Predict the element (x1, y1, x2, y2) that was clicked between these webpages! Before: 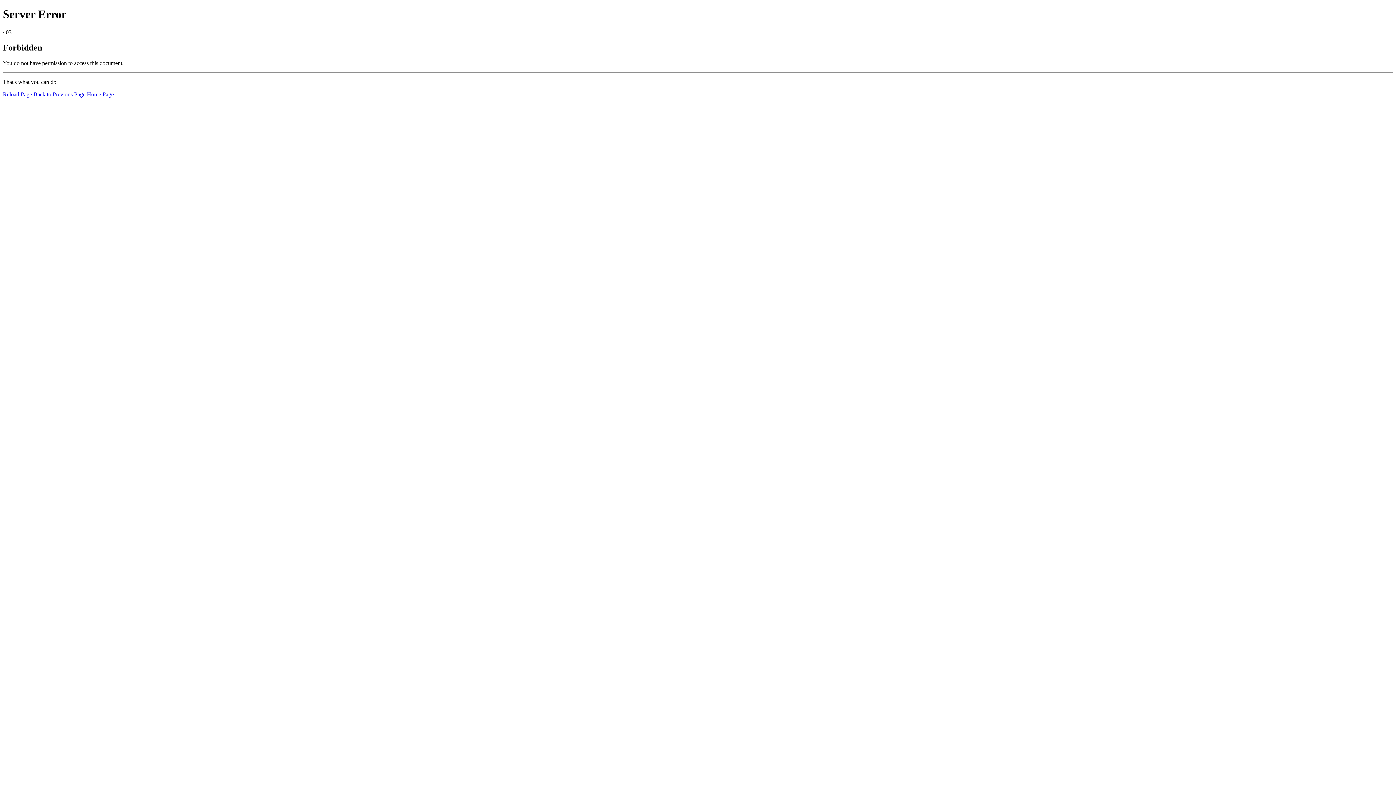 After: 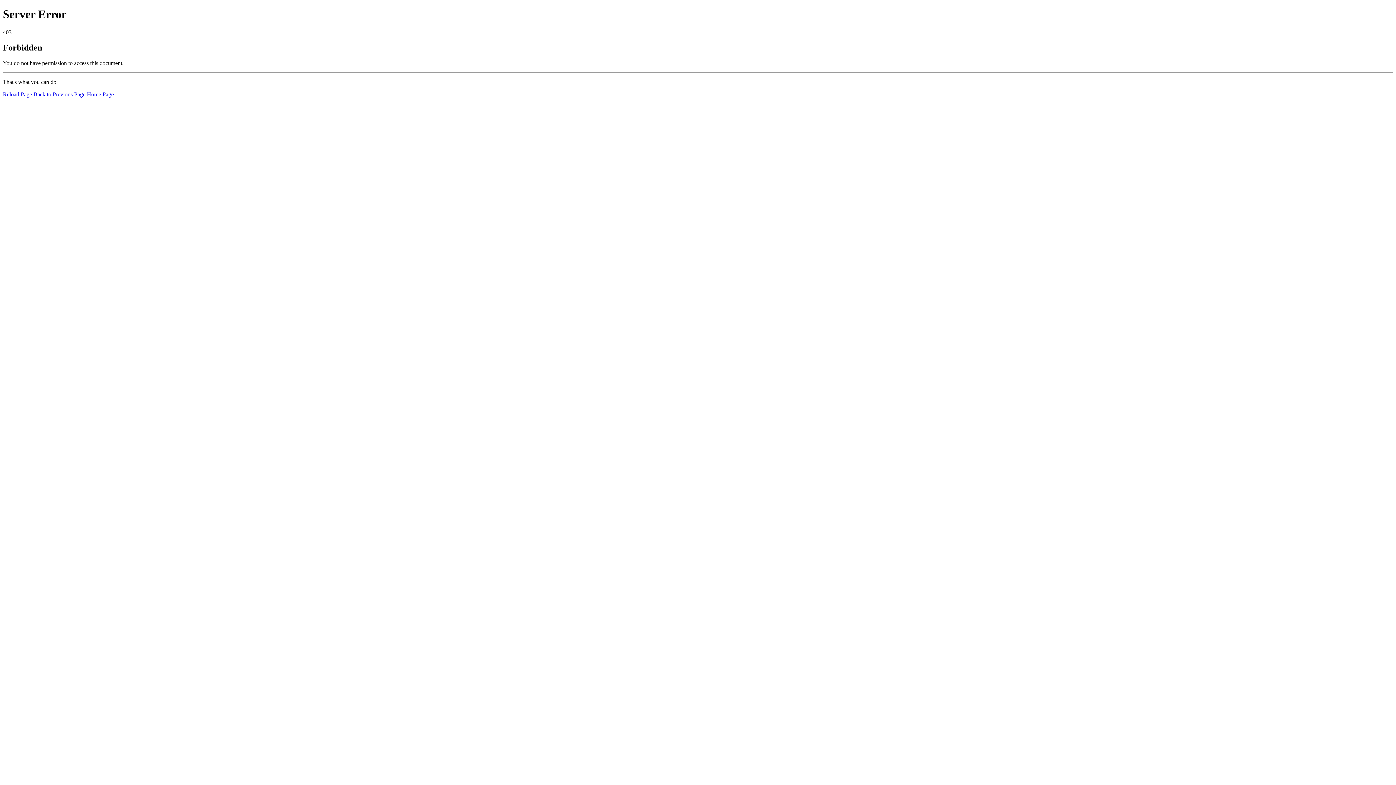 Action: bbox: (86, 91, 113, 97) label: Home Page